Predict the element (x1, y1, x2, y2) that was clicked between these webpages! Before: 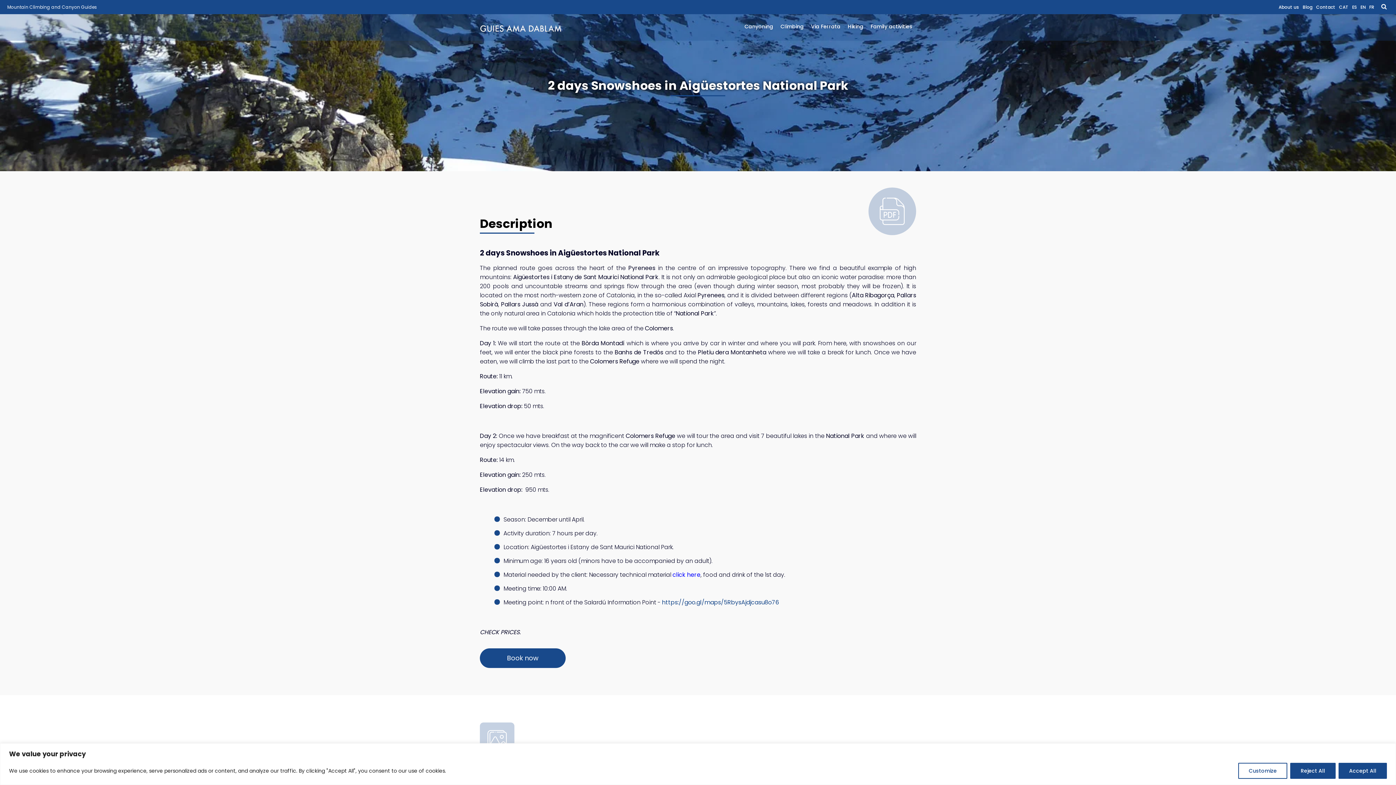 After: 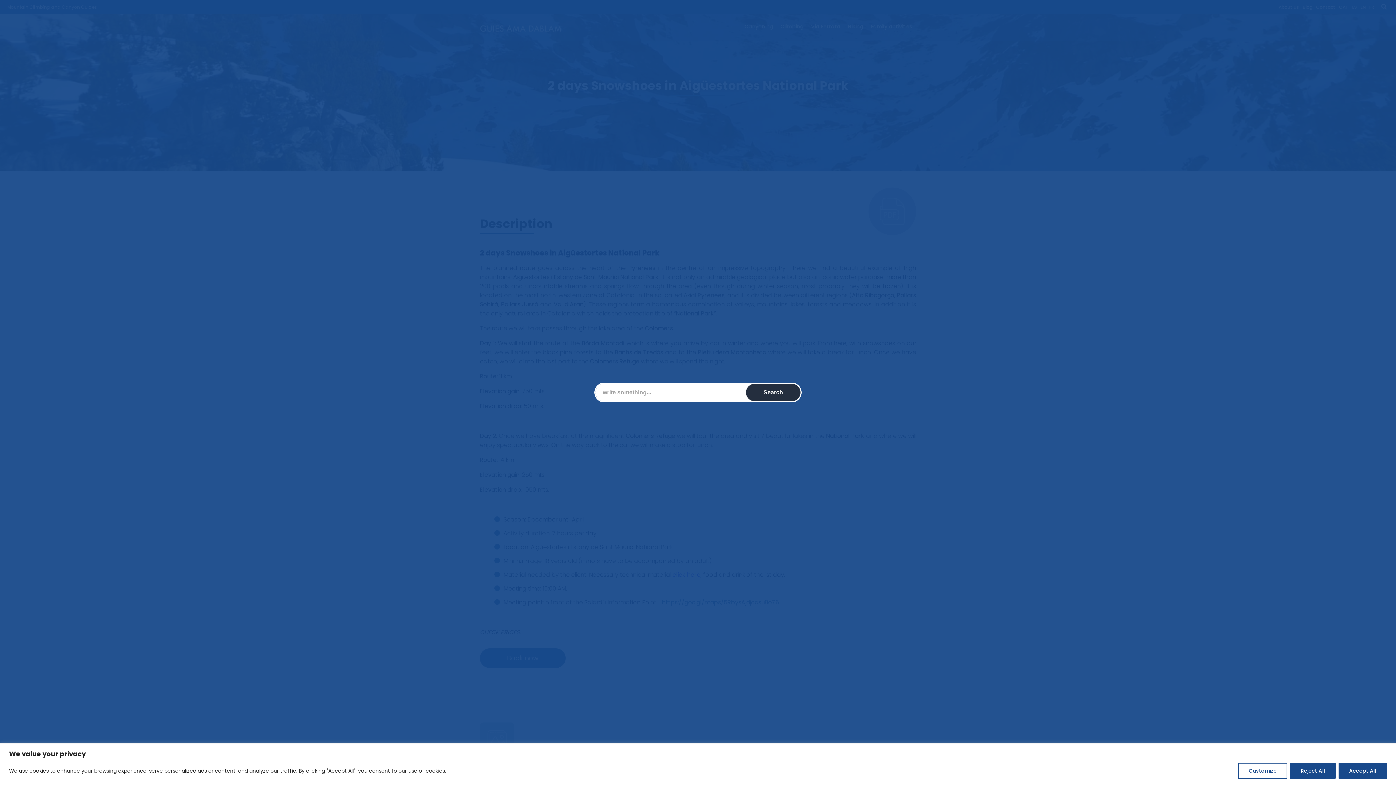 Action: bbox: (1379, 1, 1389, 11)